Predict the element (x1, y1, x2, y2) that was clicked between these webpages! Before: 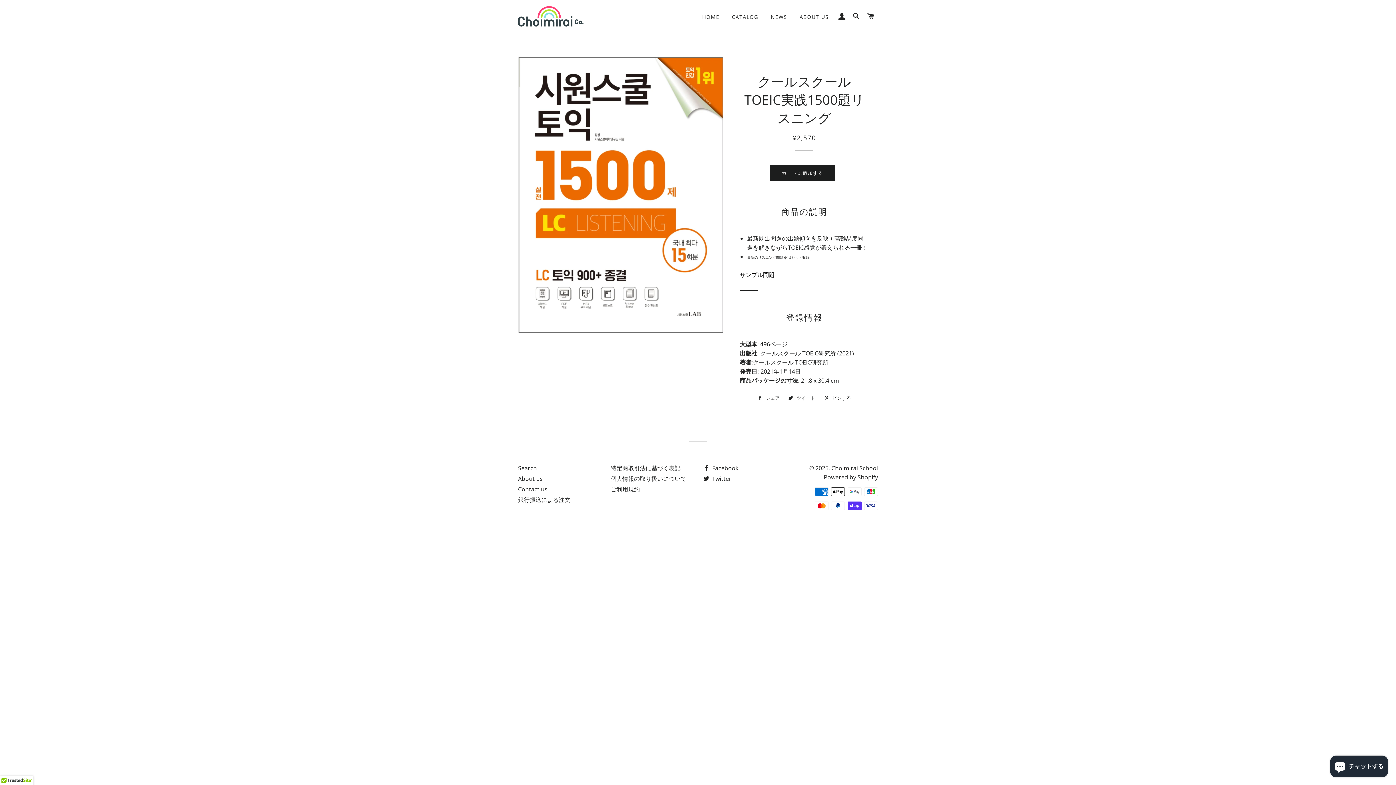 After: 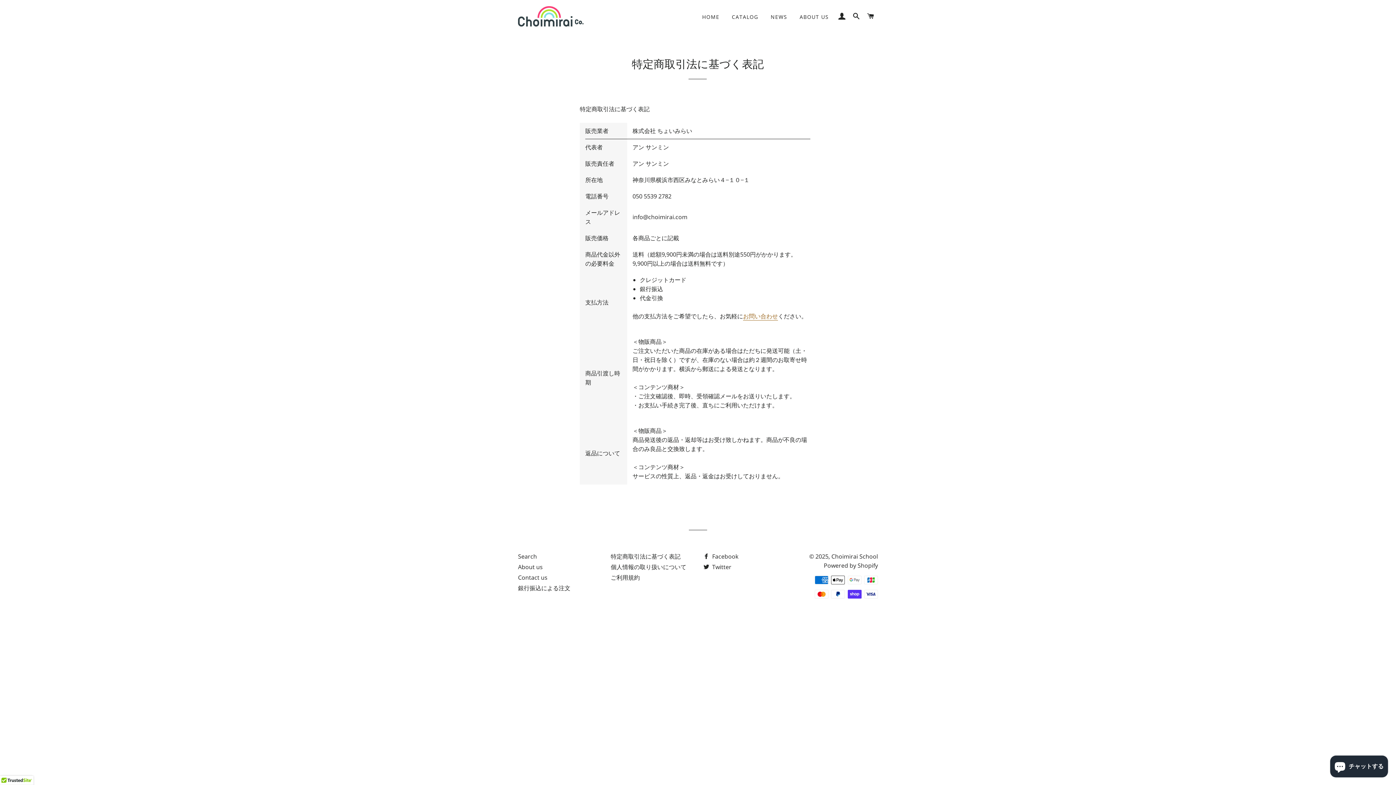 Action: bbox: (610, 464, 680, 472) label: 特定商取引法に基づく表記